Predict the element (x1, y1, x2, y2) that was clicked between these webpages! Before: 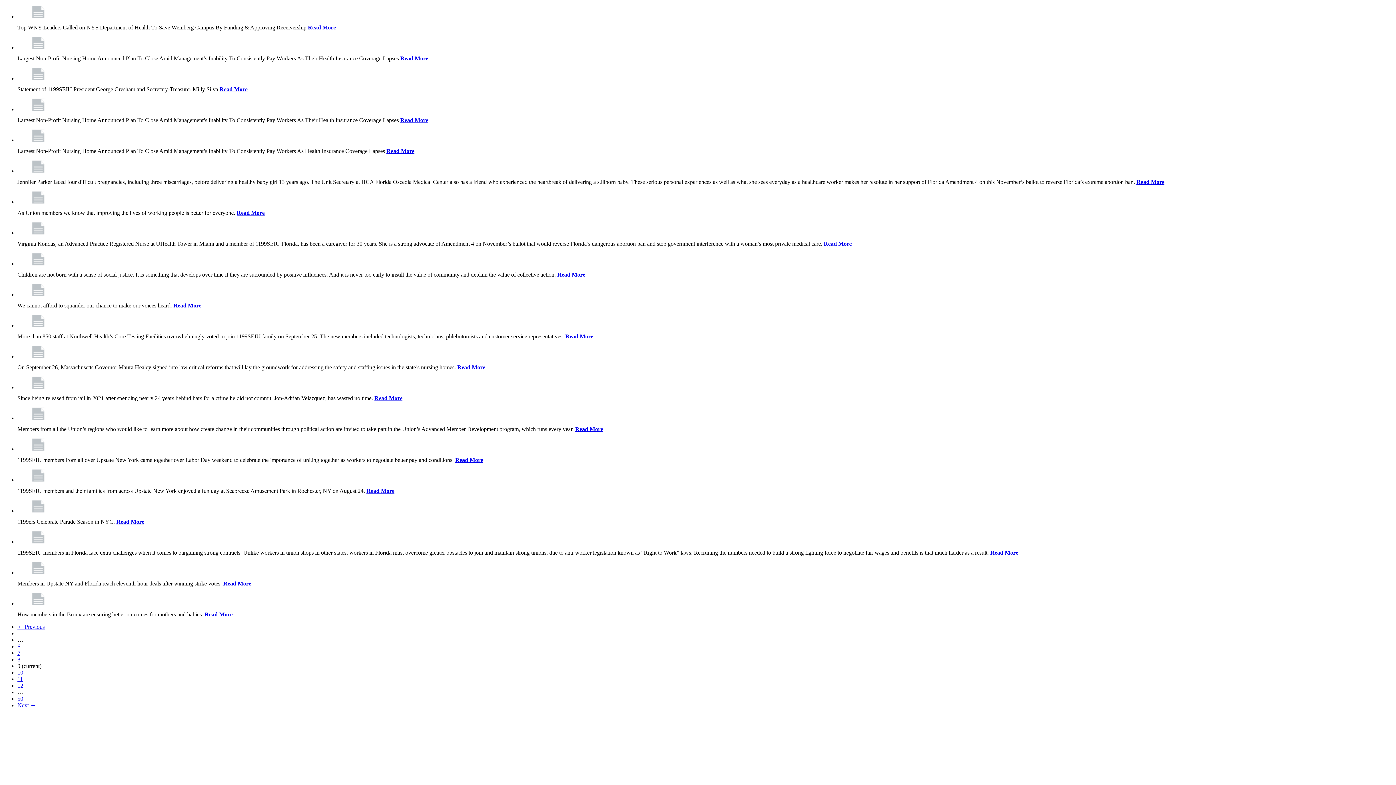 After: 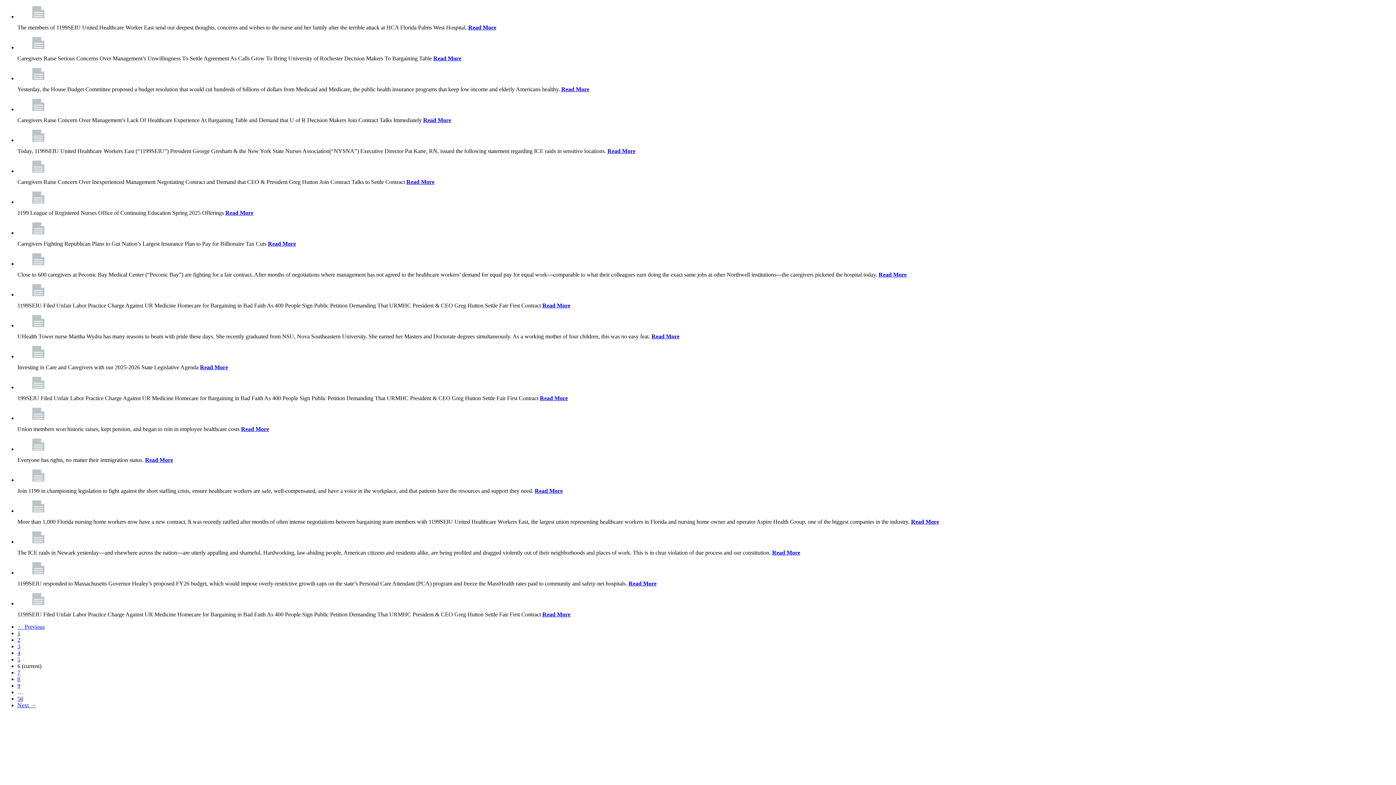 Action: bbox: (17, 643, 20, 649) label: 6